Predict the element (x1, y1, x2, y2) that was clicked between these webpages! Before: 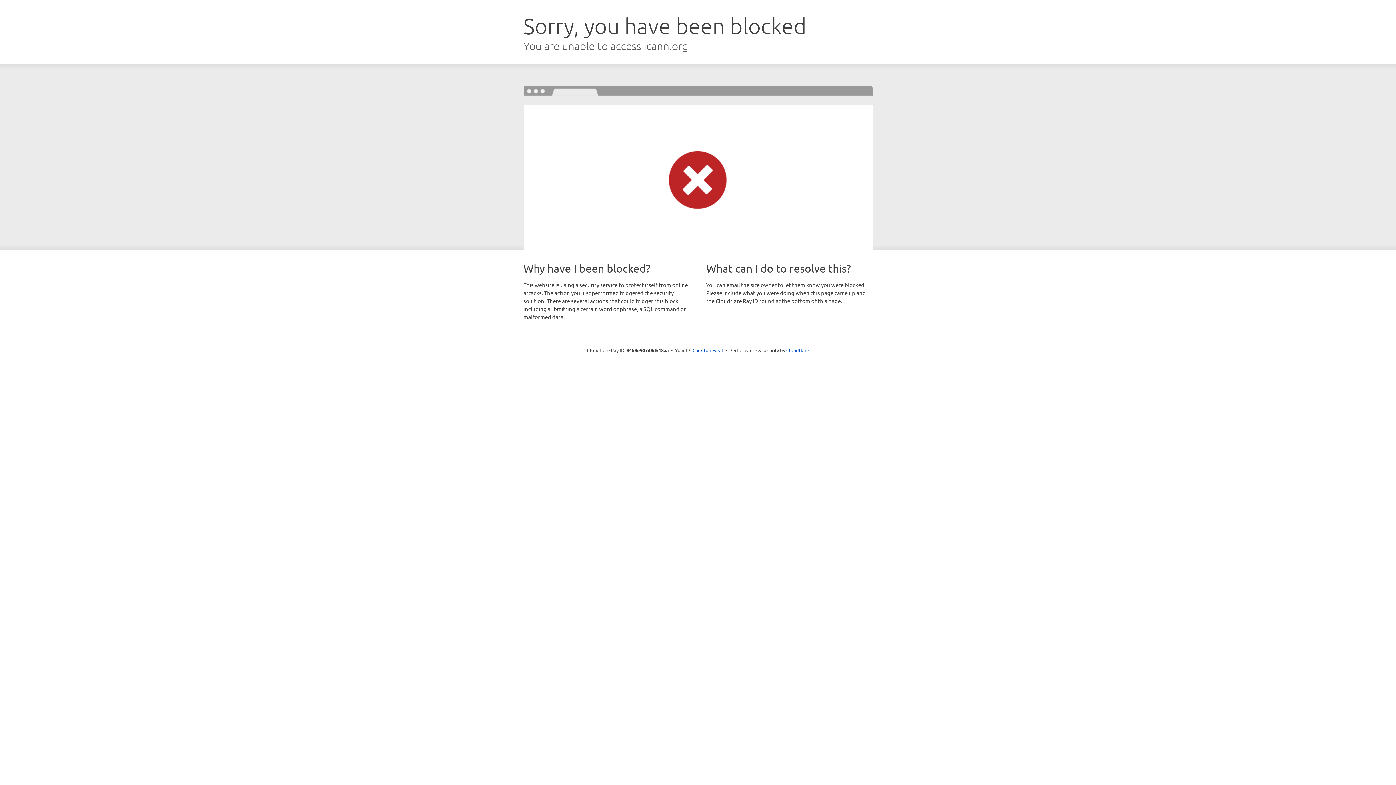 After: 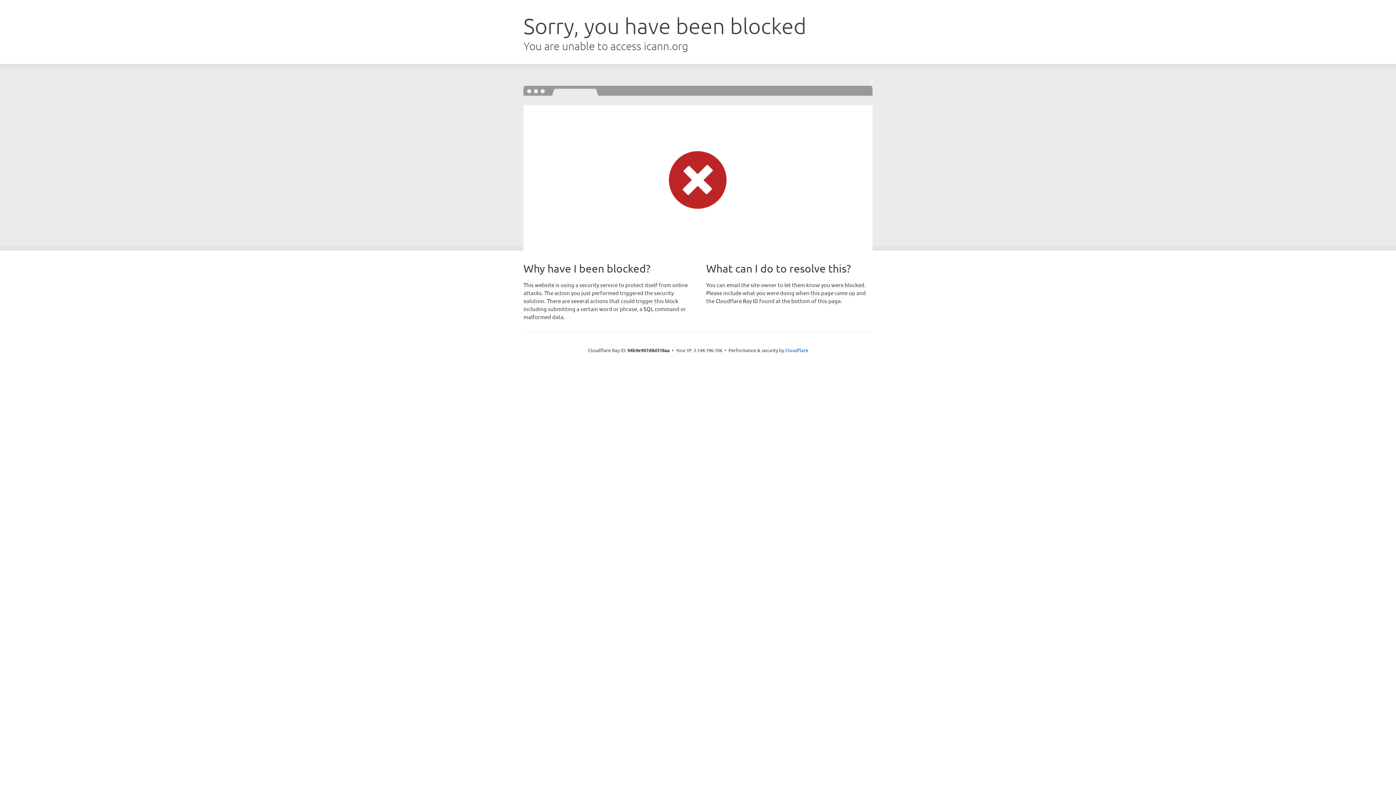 Action: bbox: (692, 346, 723, 353) label: Click to reveal